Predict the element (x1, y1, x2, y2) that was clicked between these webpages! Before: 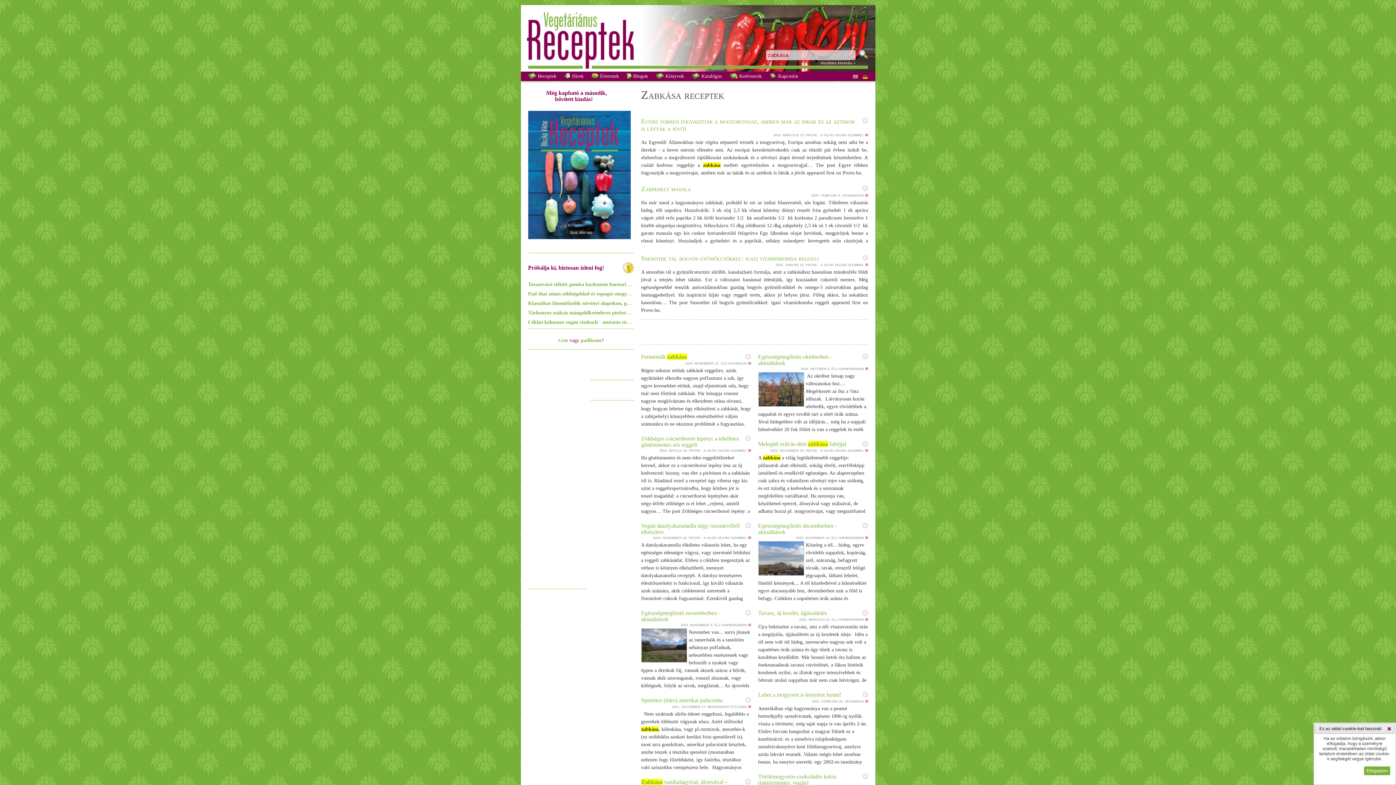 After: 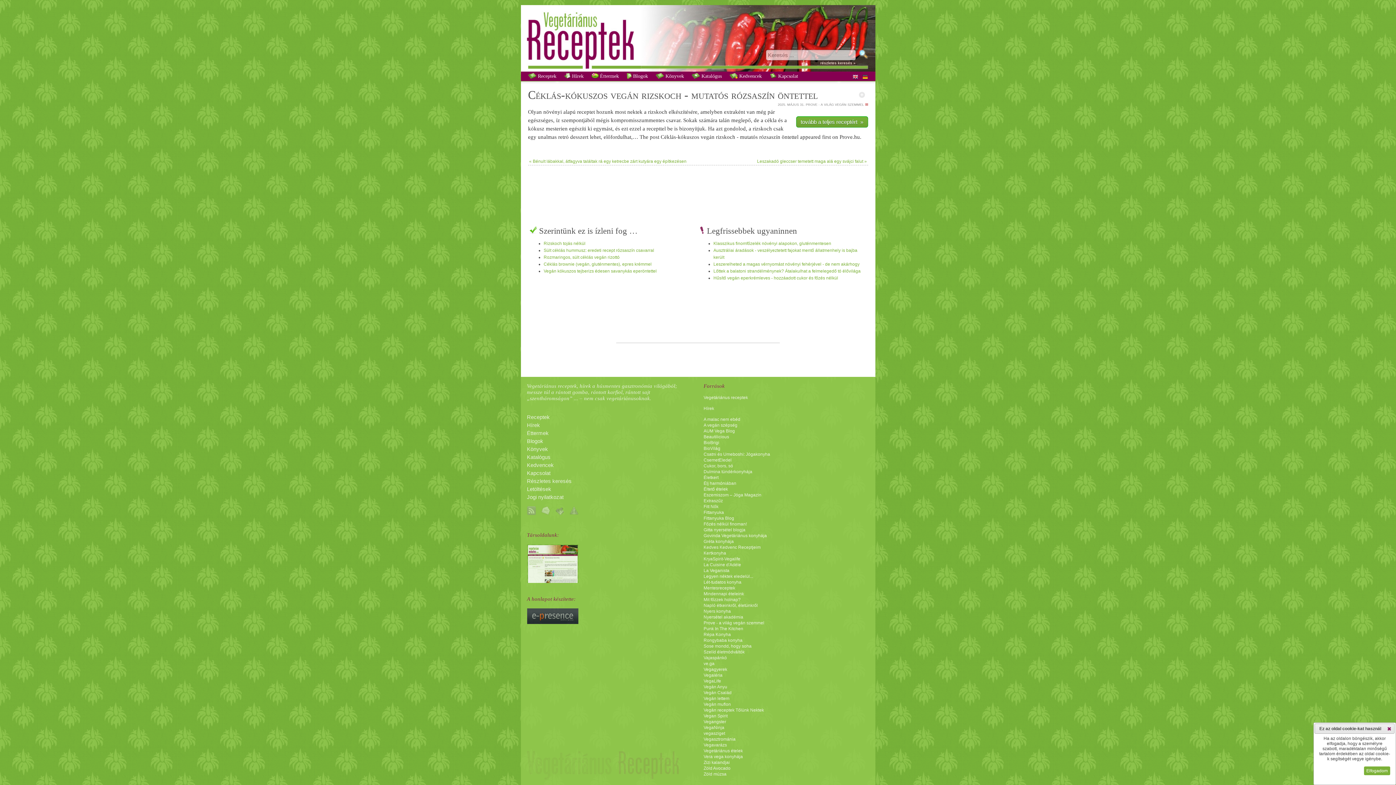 Action: bbox: (528, 318, 659, 325) label: Céklás-kókuszos vegán rizskoch - mutatós rózsaszín öntettel